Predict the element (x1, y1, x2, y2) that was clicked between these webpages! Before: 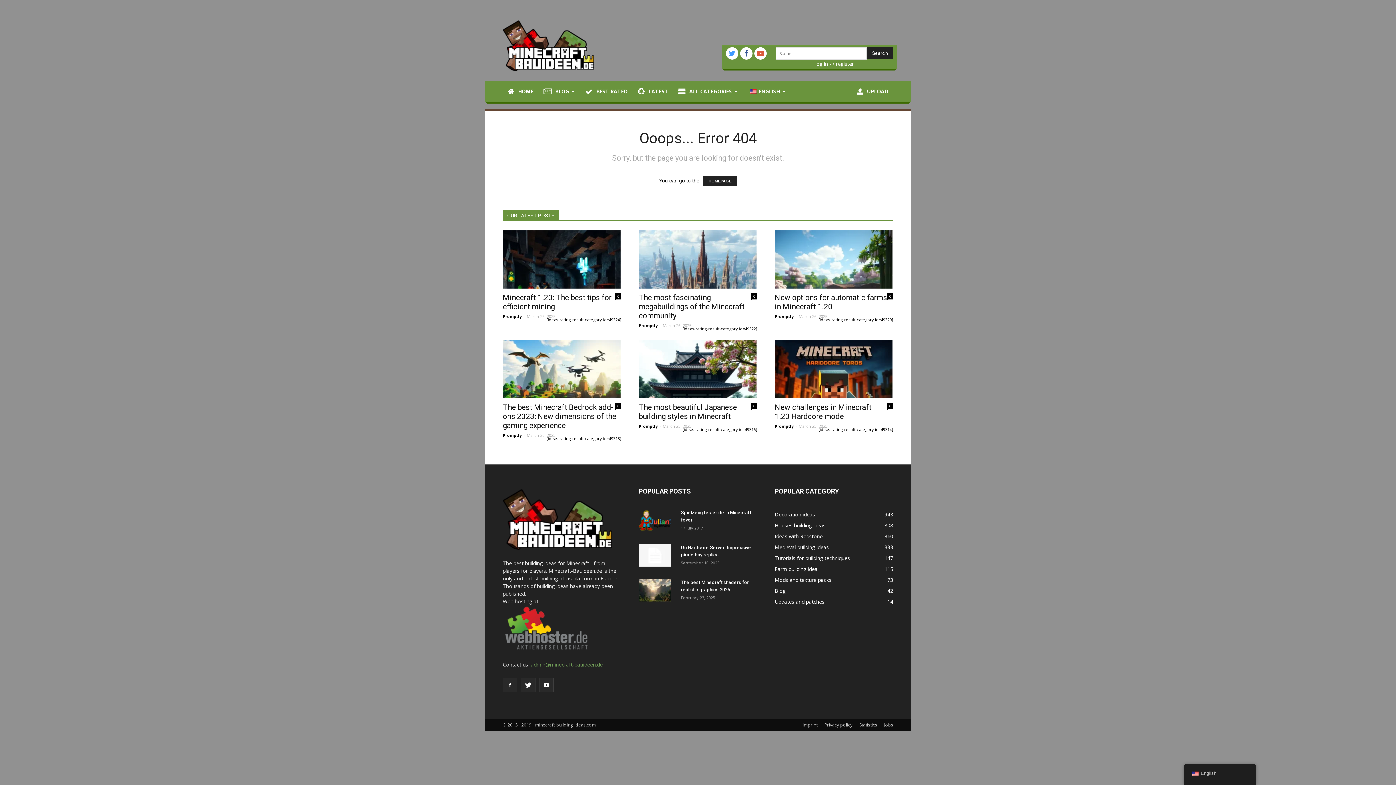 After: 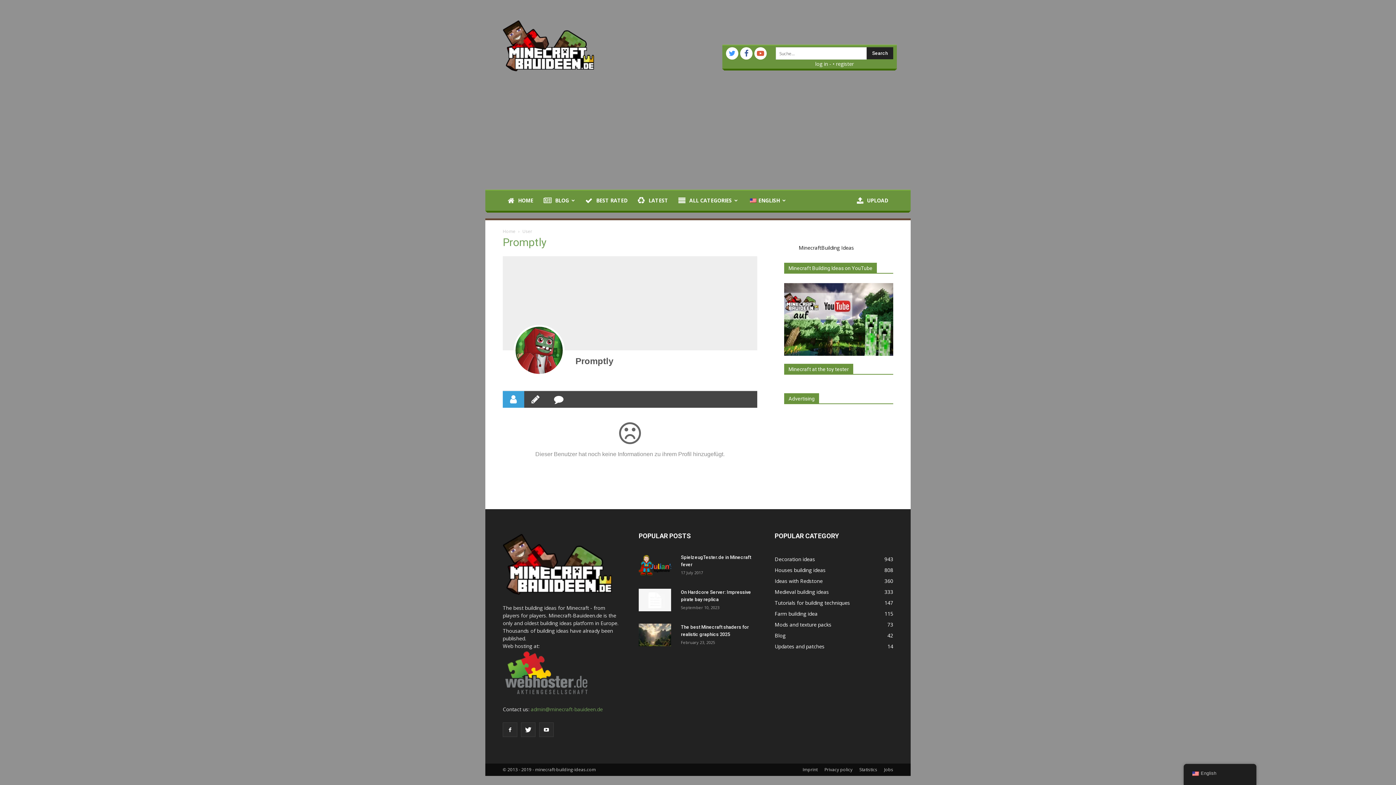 Action: label: Promptly bbox: (774, 313, 793, 319)